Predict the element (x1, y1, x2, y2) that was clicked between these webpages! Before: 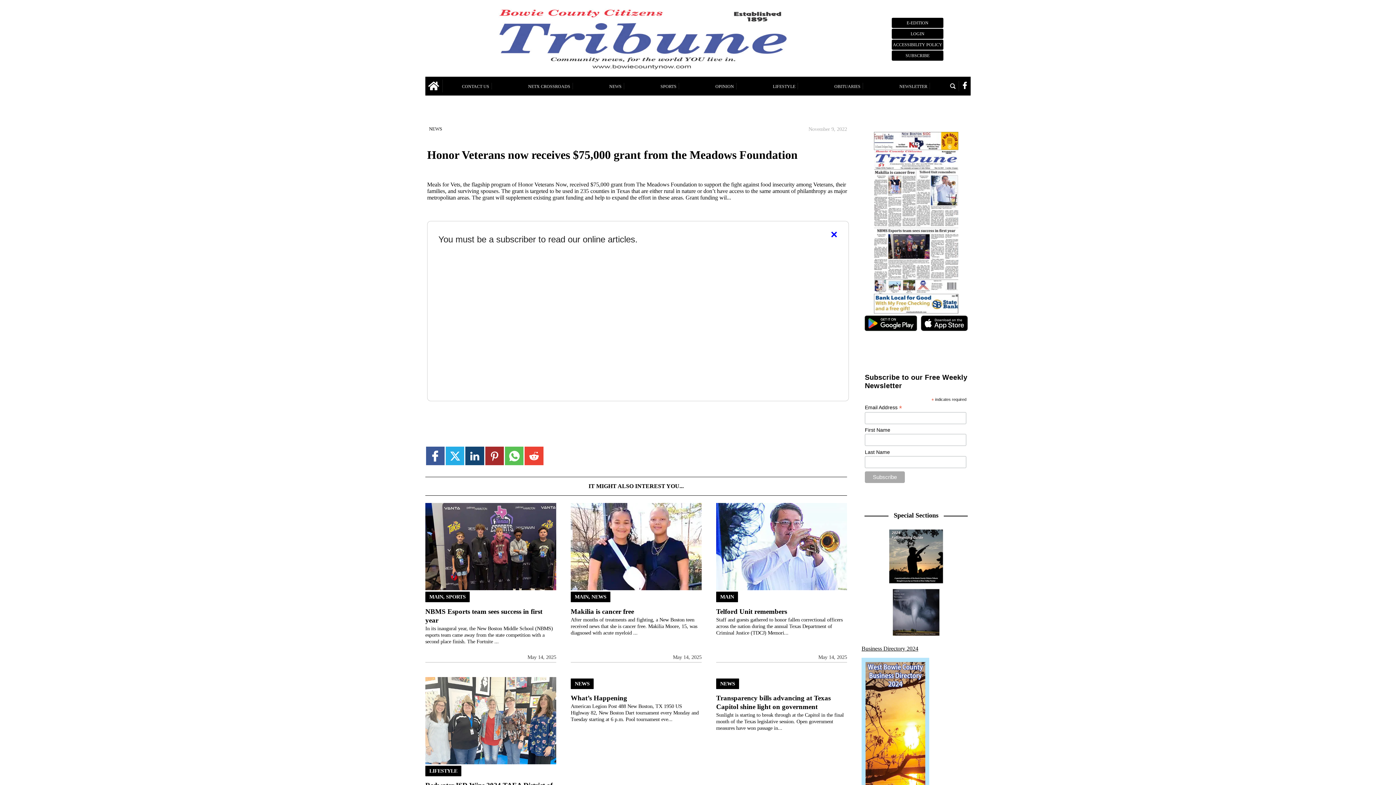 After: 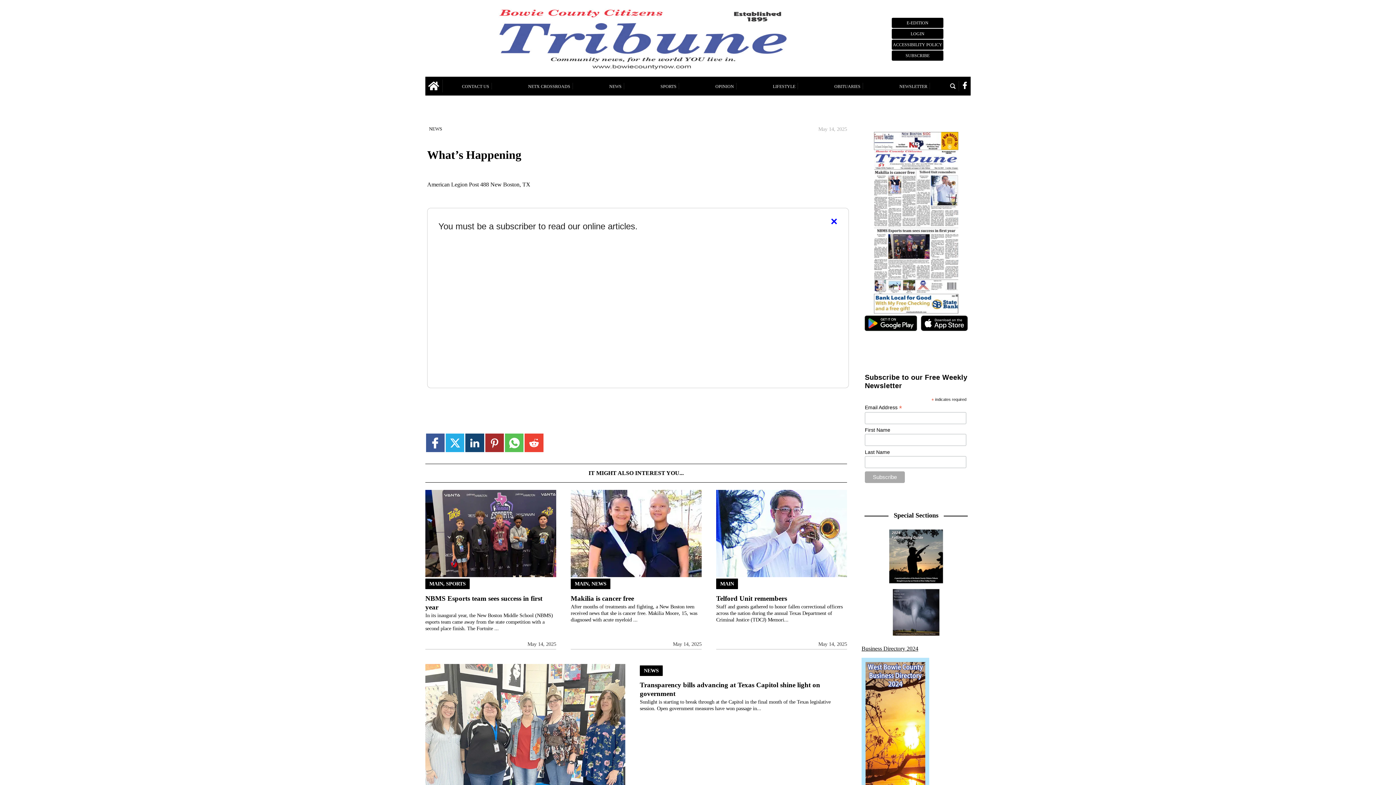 Action: label: What’s Happening bbox: (570, 692, 627, 704)